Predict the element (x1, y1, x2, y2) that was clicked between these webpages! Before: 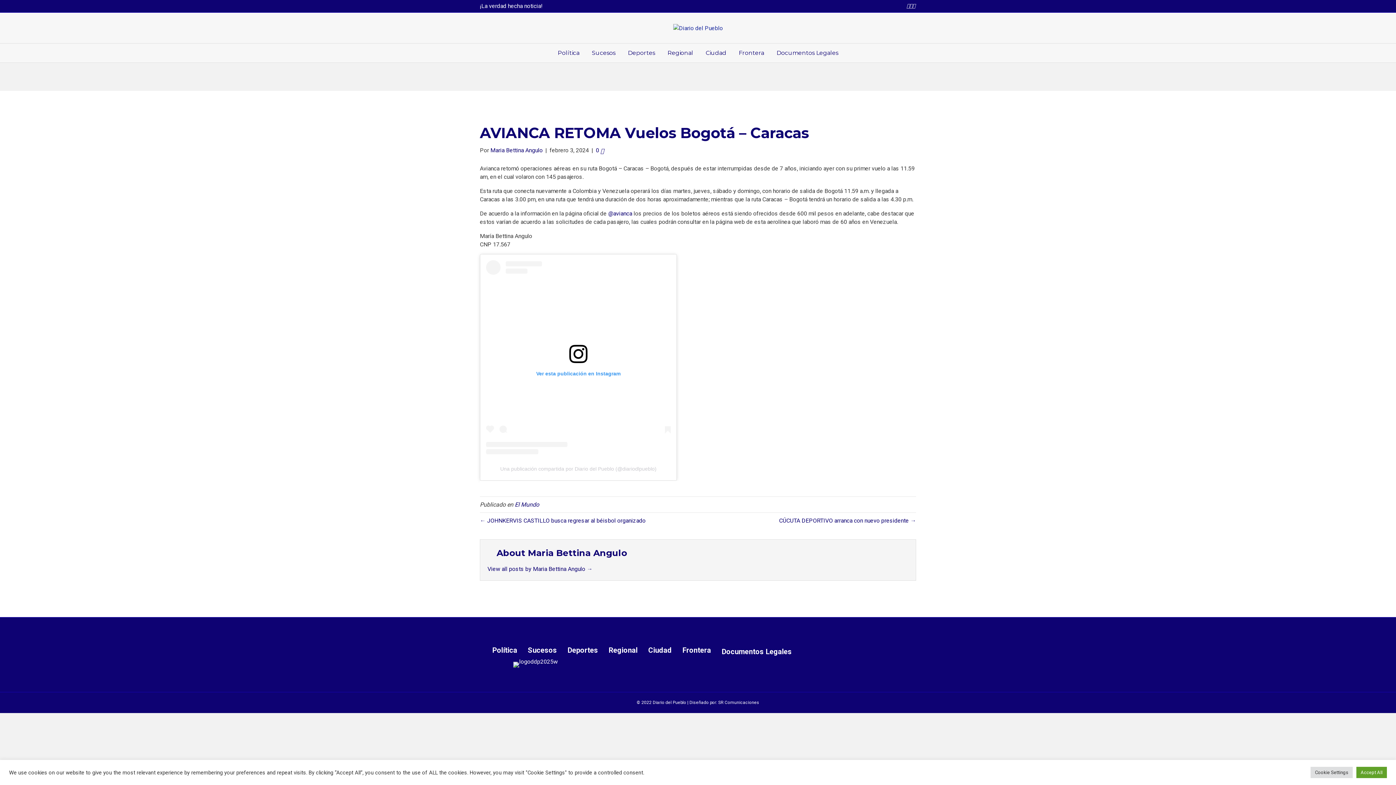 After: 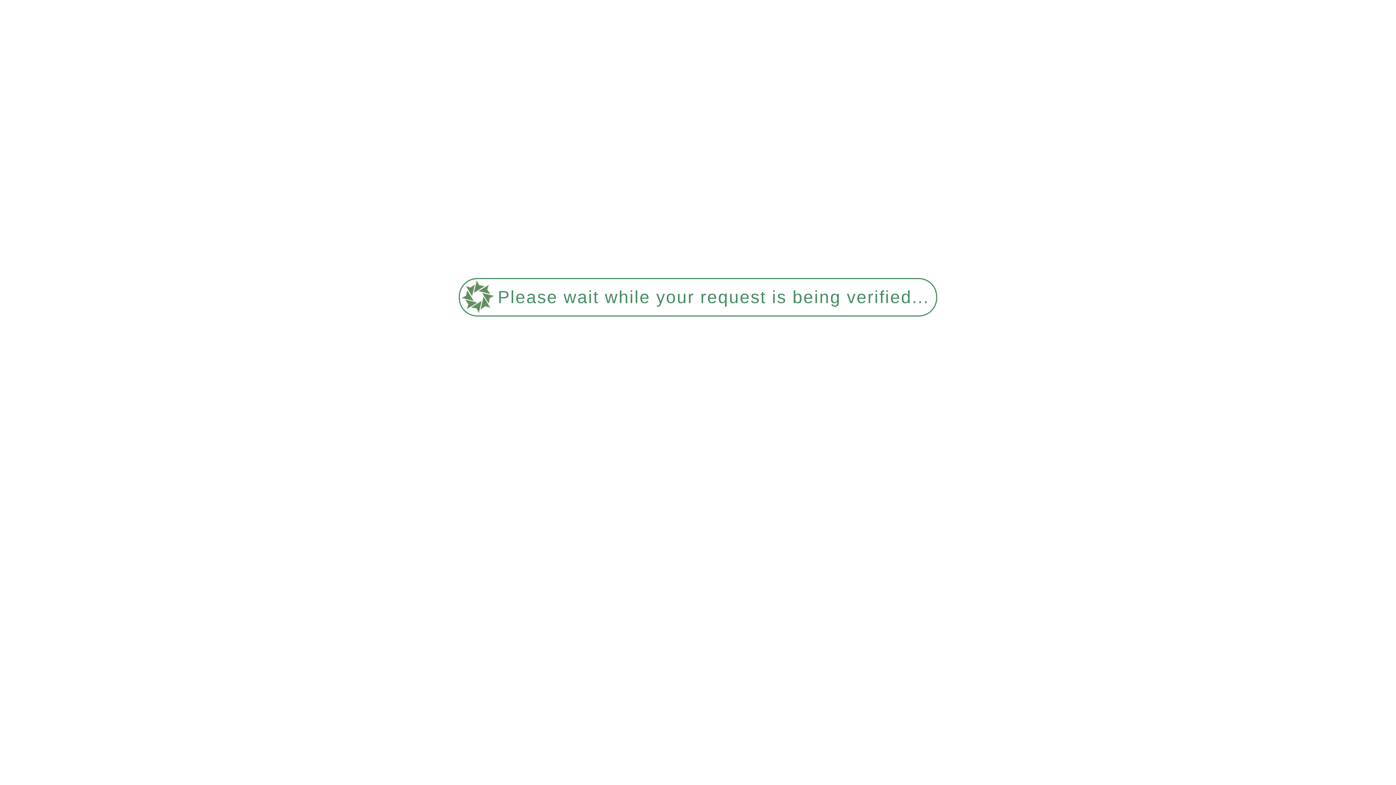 Action: bbox: (700, 43, 732, 62) label: Ciudad